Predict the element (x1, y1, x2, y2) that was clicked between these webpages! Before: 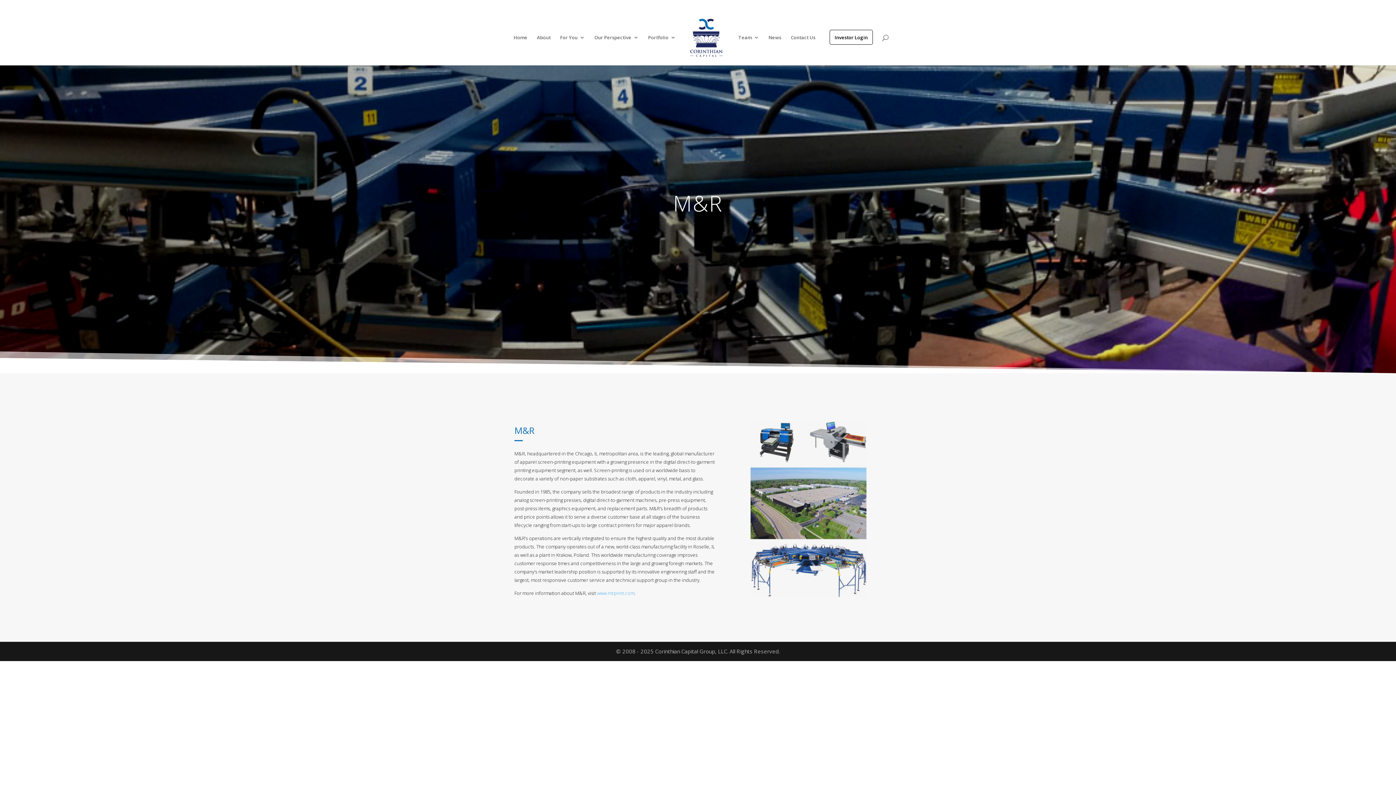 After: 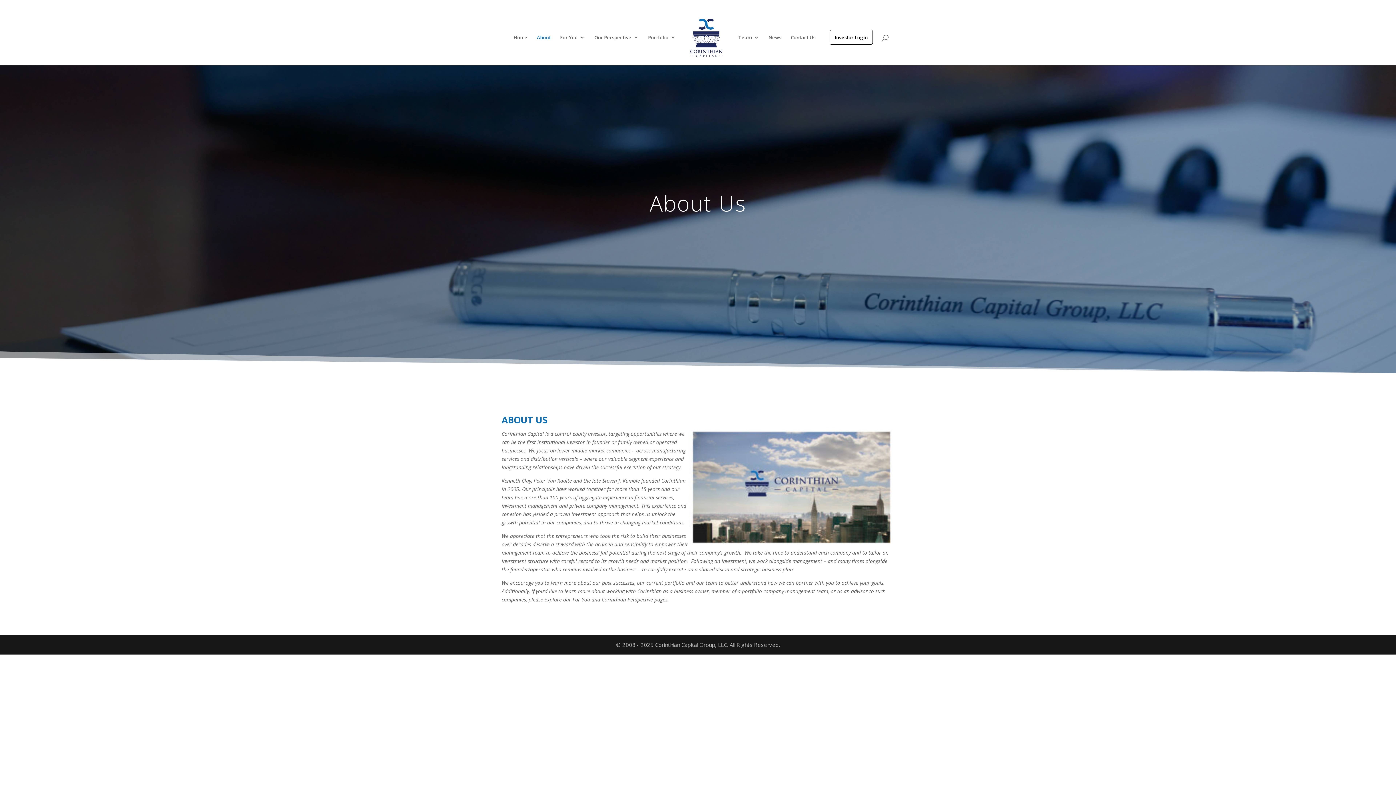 Action: bbox: (537, 34, 550, 65) label: About